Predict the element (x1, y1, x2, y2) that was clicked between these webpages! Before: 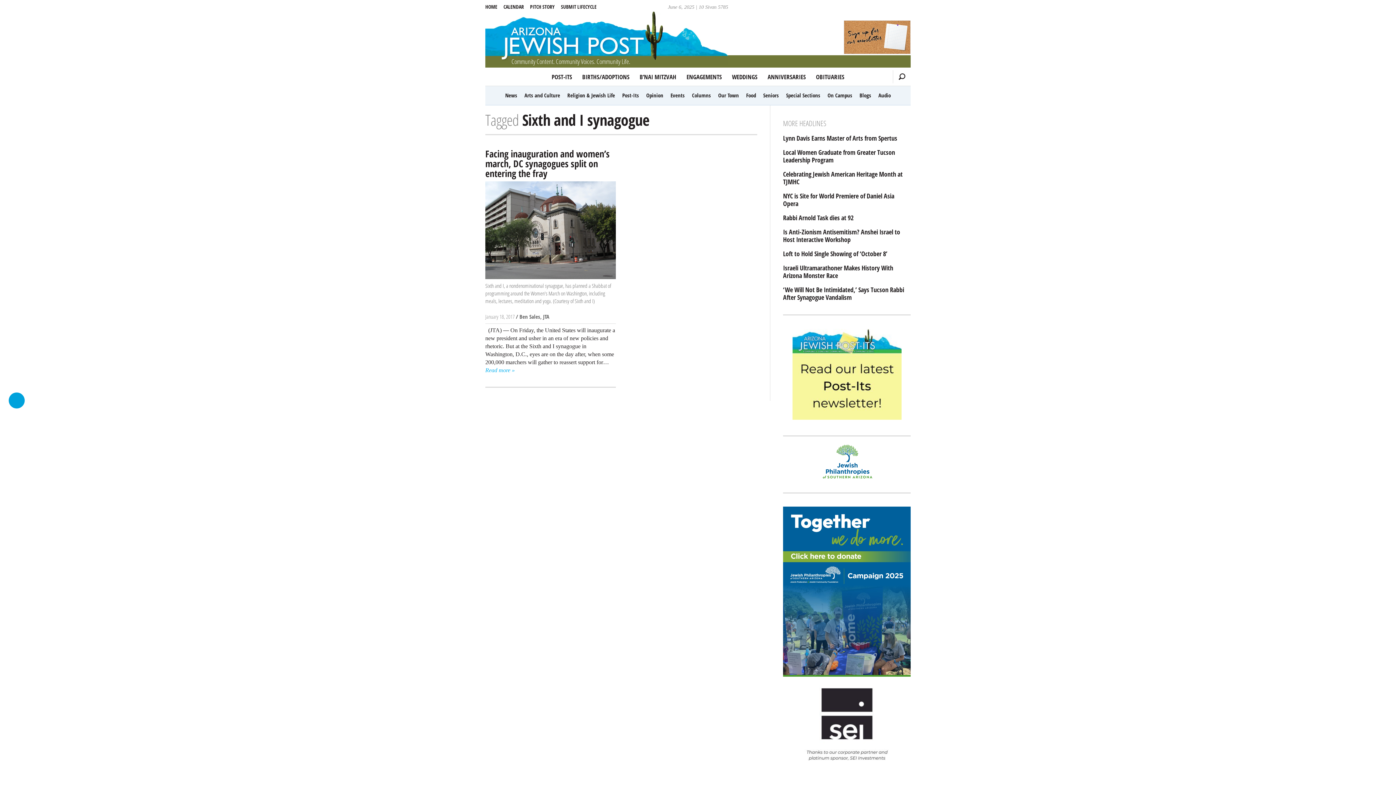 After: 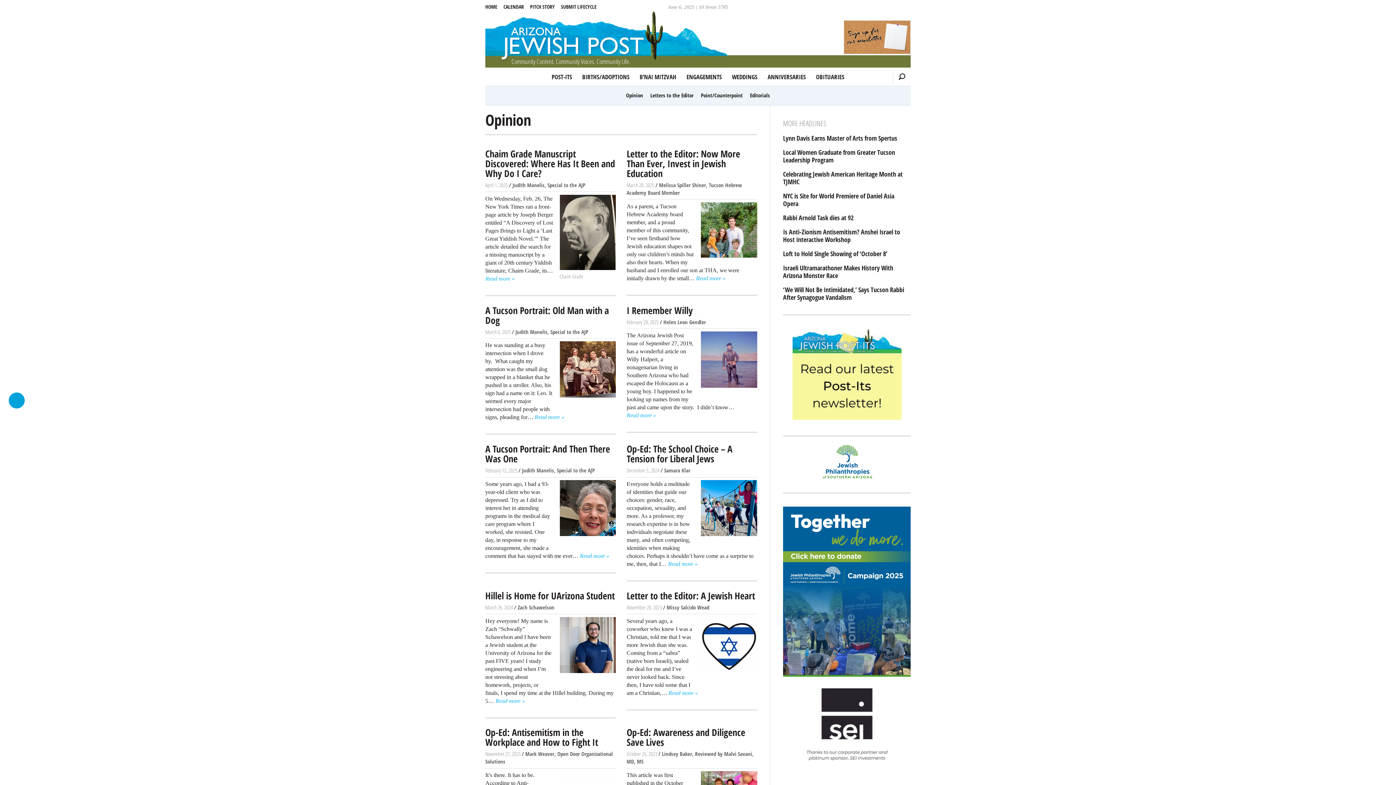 Action: bbox: (643, 89, 666, 101) label: Opinion